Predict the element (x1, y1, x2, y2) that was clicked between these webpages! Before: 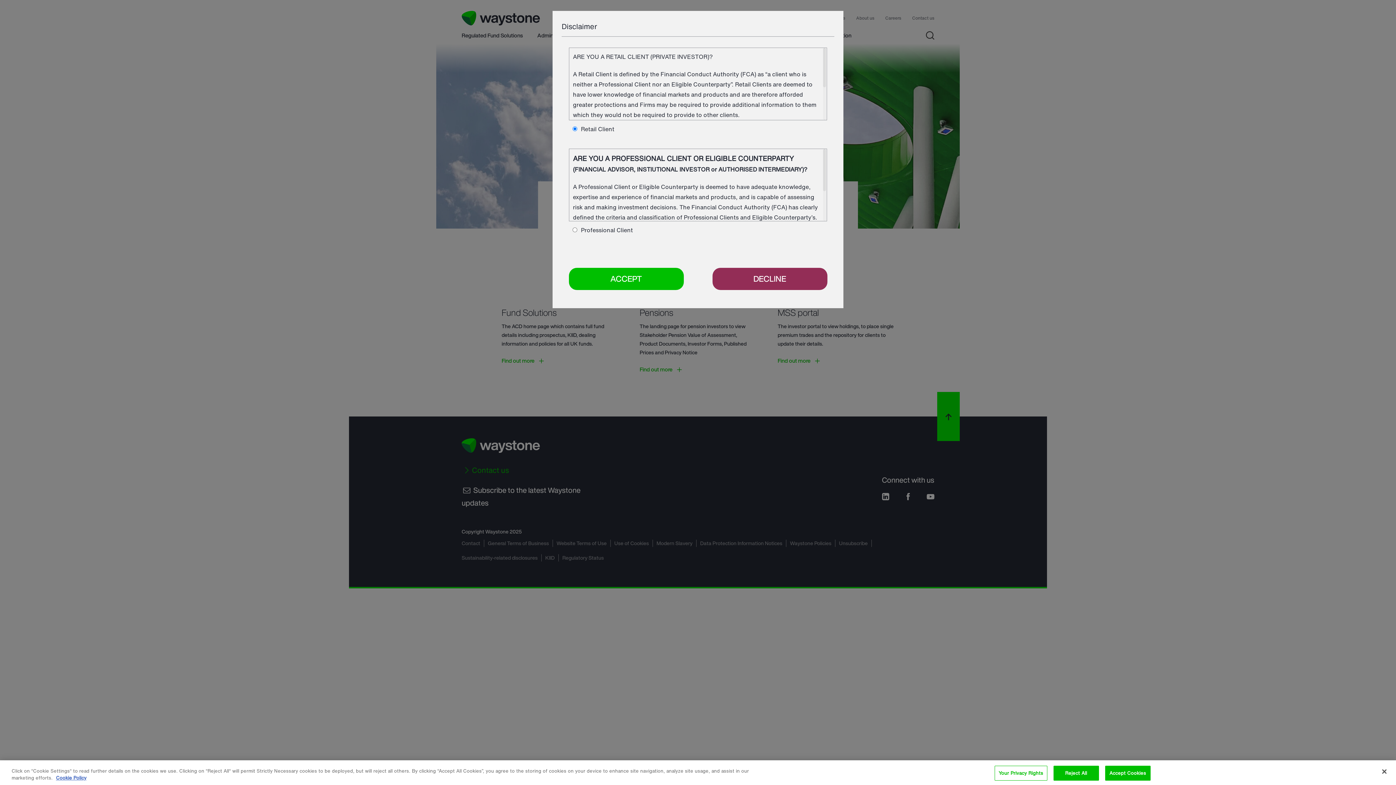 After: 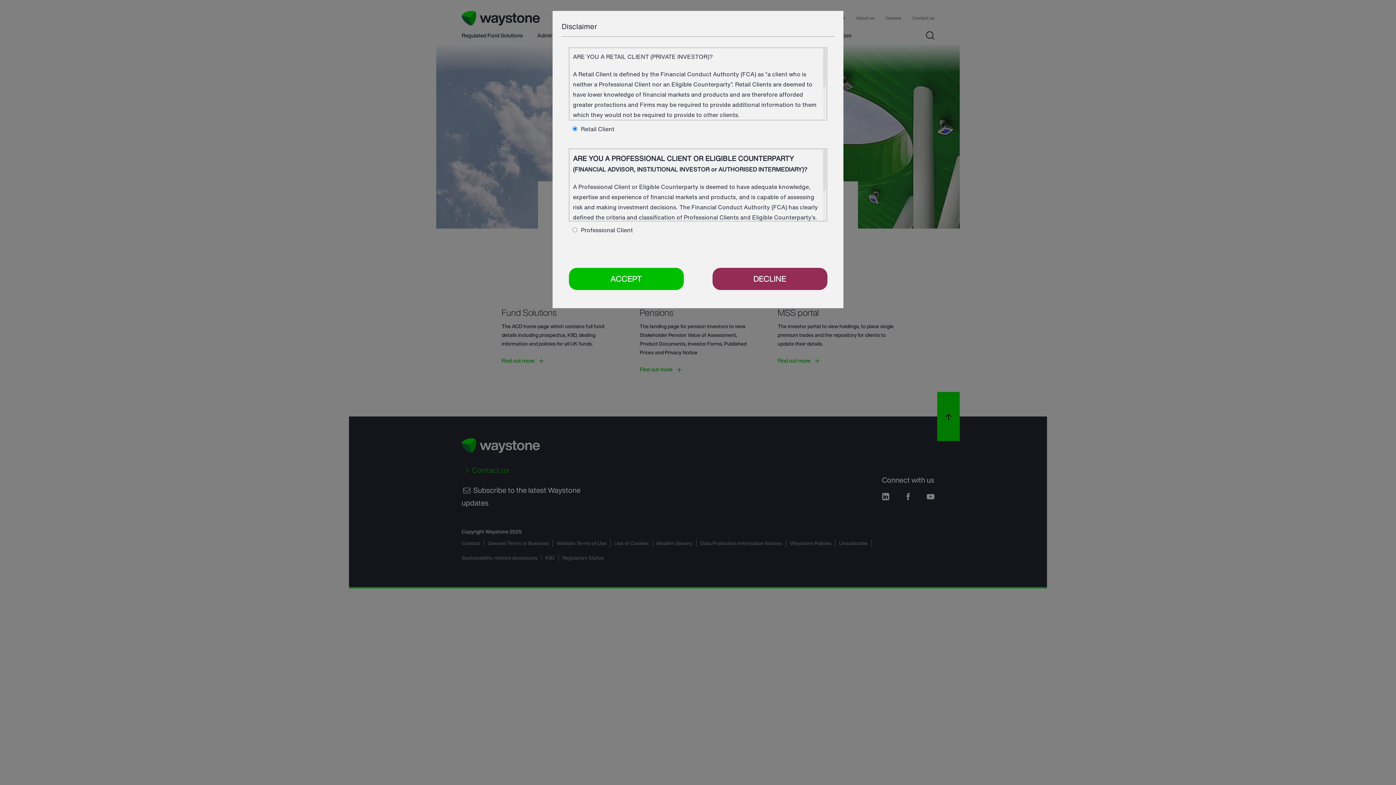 Action: label: Reject All bbox: (1053, 766, 1099, 781)